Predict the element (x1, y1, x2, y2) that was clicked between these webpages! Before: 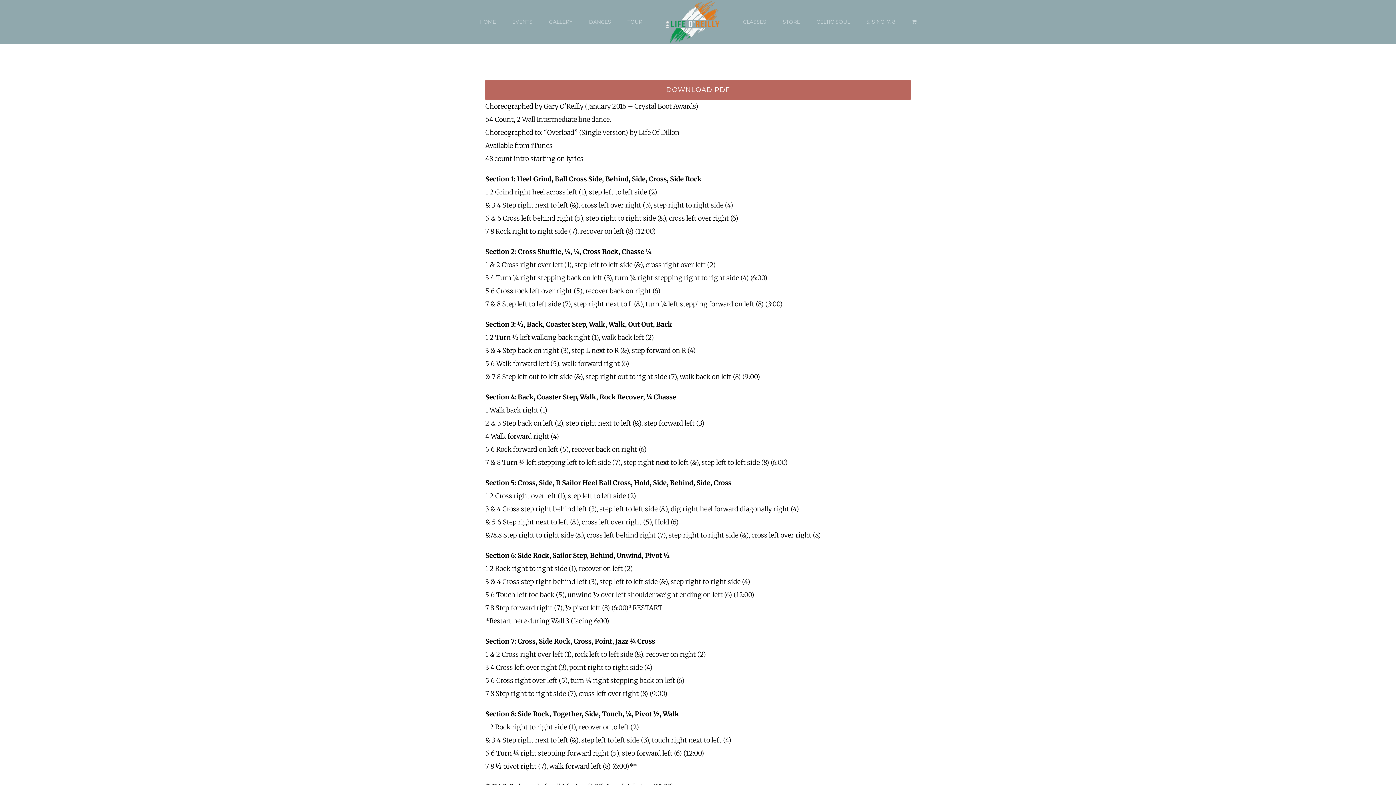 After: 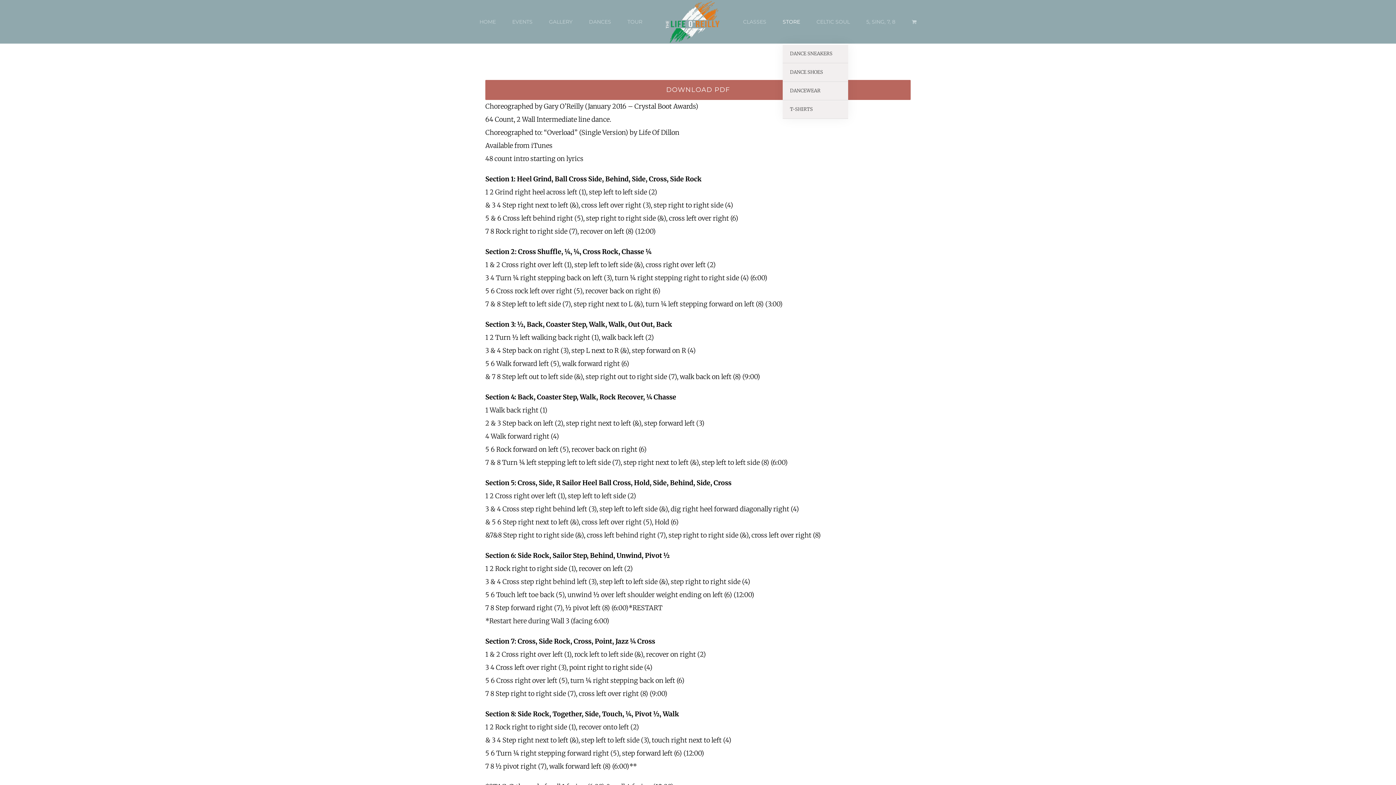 Action: bbox: (782, 0, 800, 43) label: STORE